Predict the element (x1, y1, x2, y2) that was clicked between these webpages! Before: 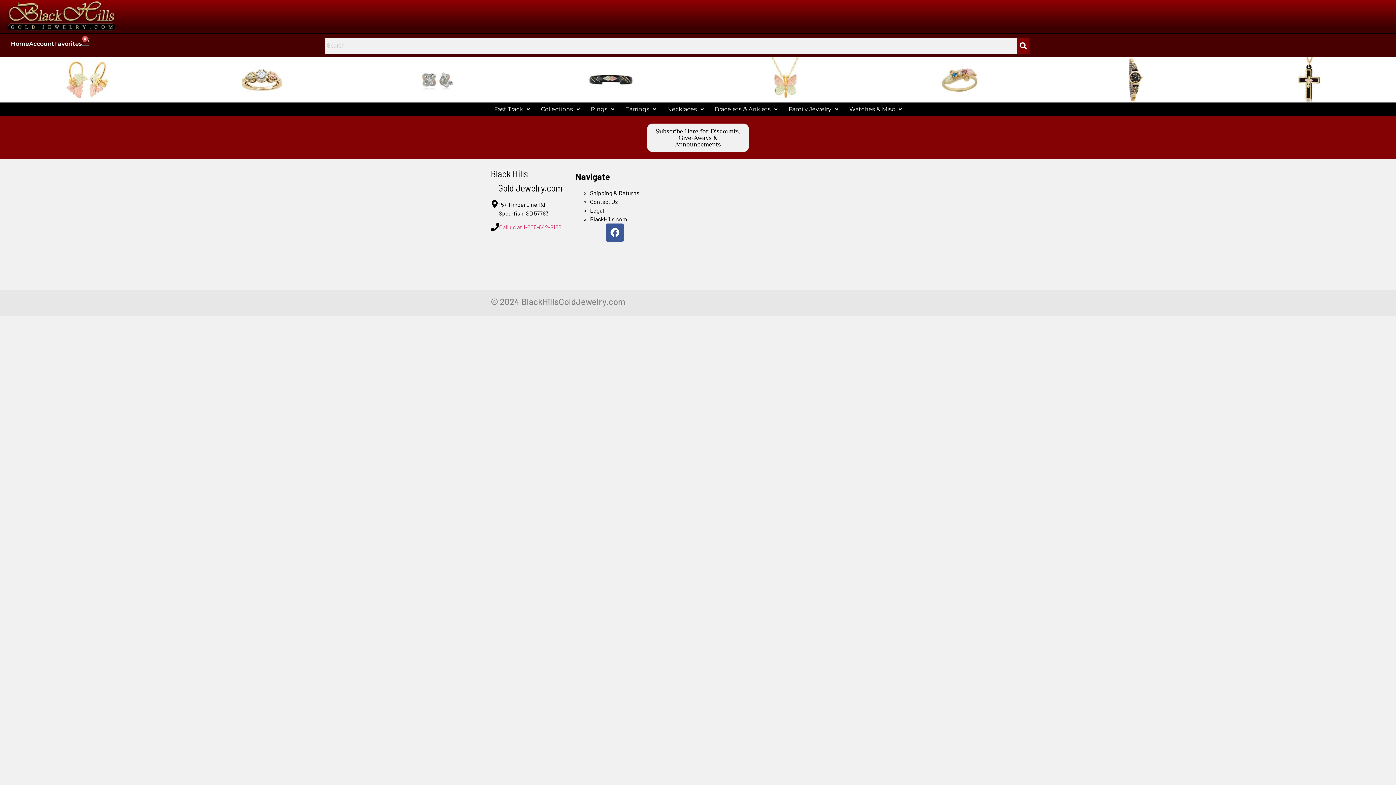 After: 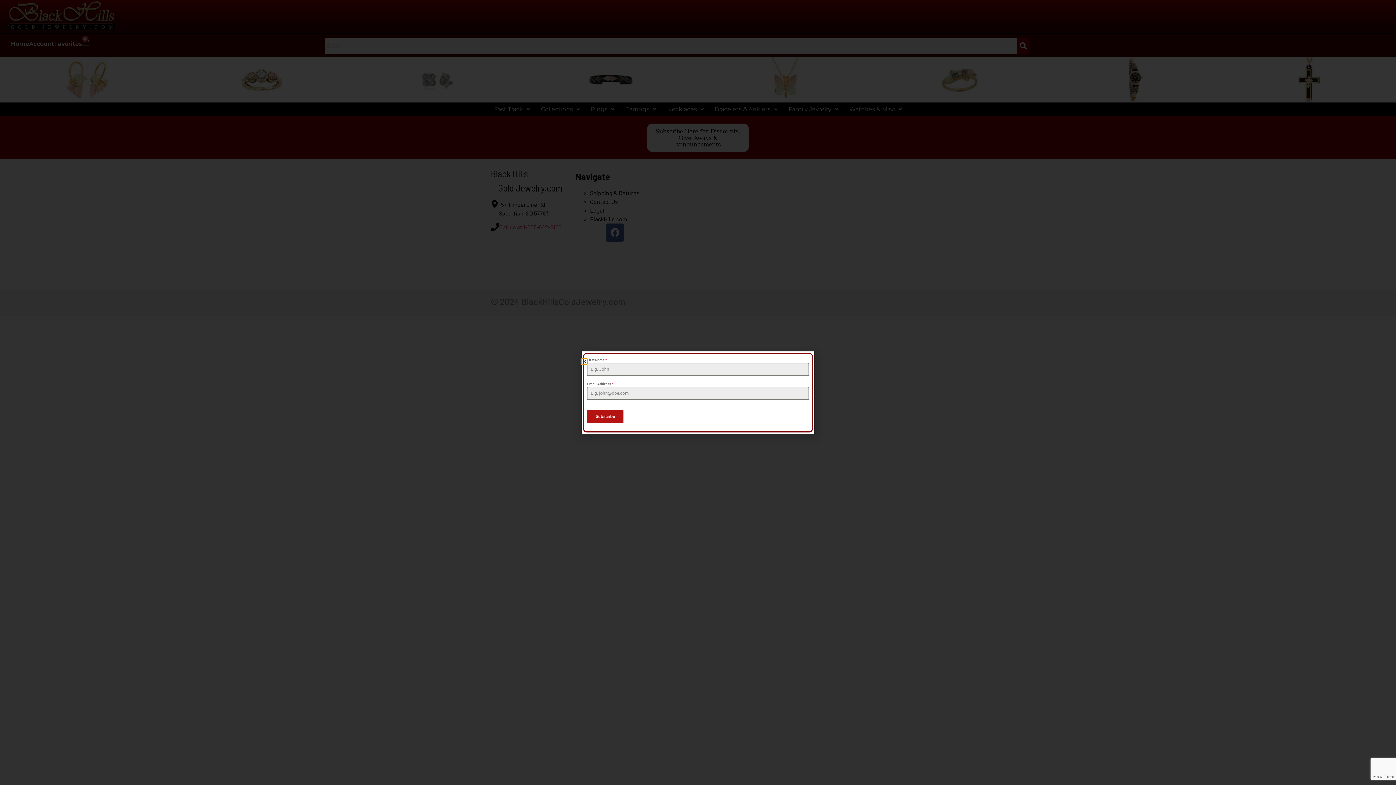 Action: label: Subscribe Here for Discounts,
Give-Aways &
Announcements bbox: (647, 123, 749, 152)